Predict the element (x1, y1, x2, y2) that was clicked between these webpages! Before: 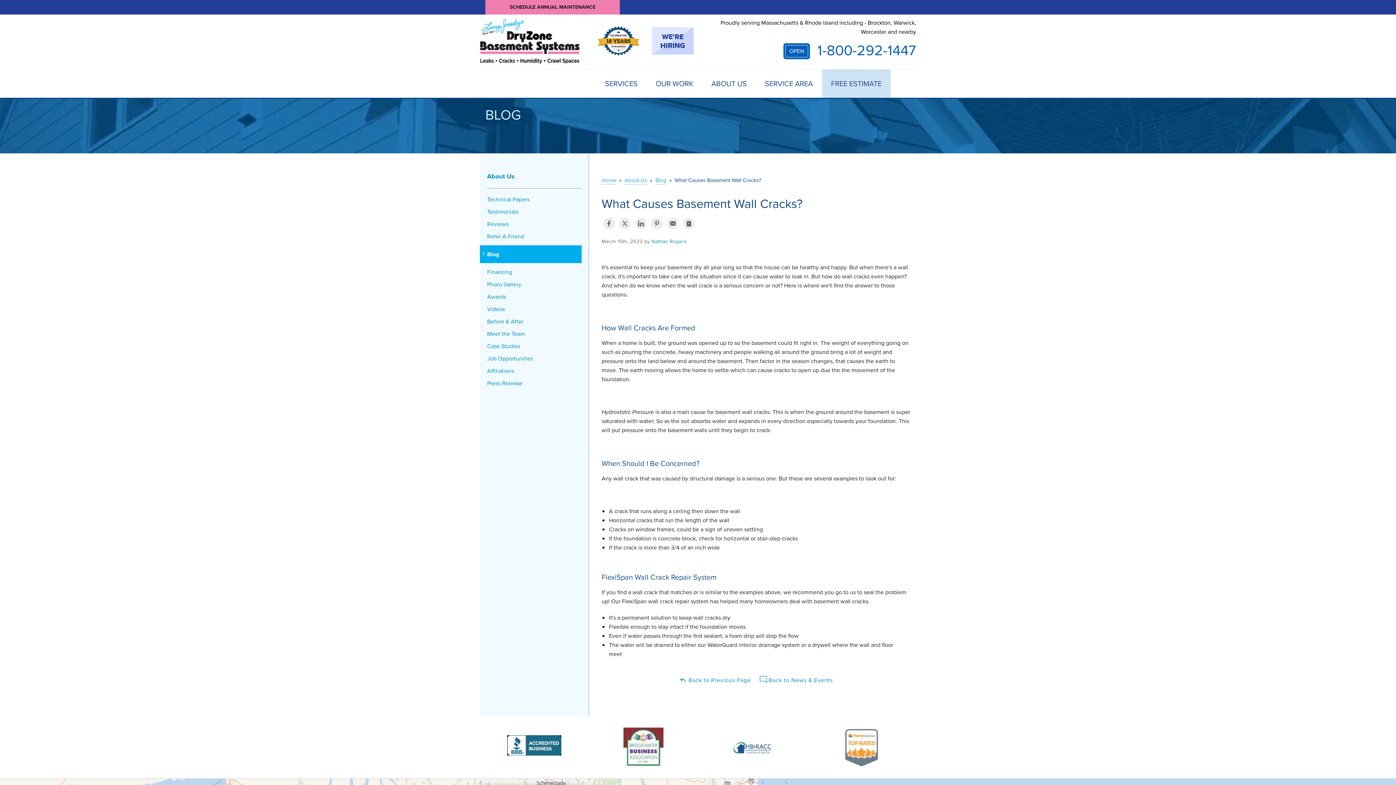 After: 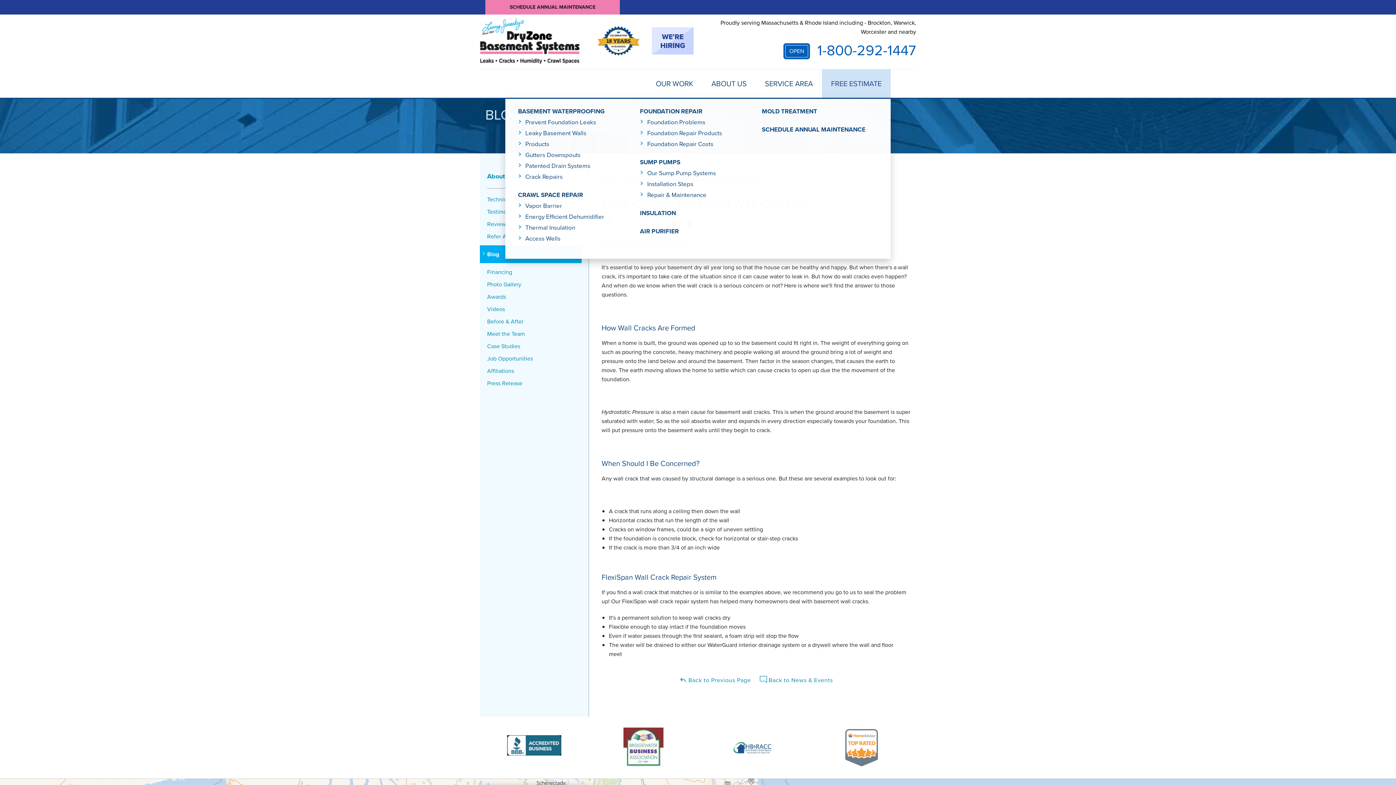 Action: bbox: (605, 78, 637, 88) label: SERVICES